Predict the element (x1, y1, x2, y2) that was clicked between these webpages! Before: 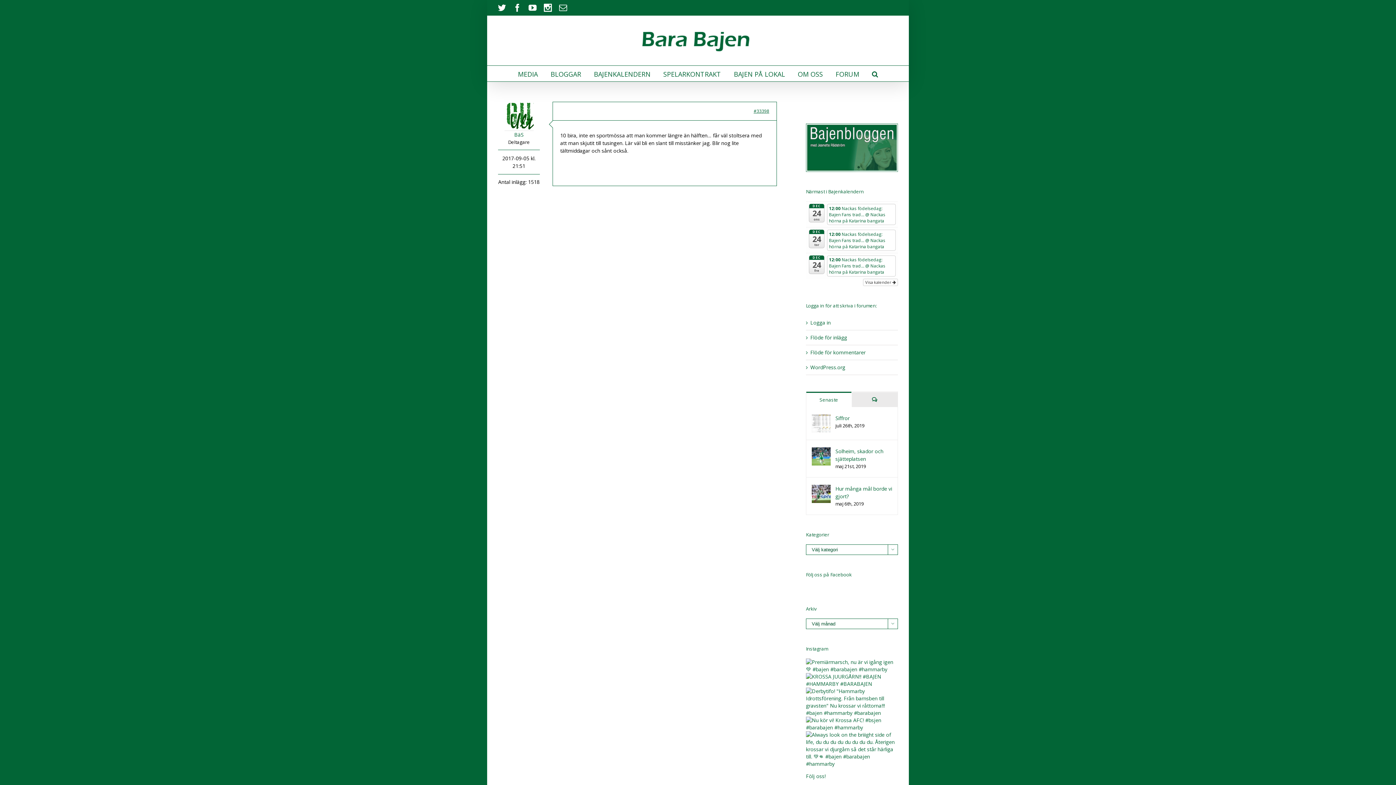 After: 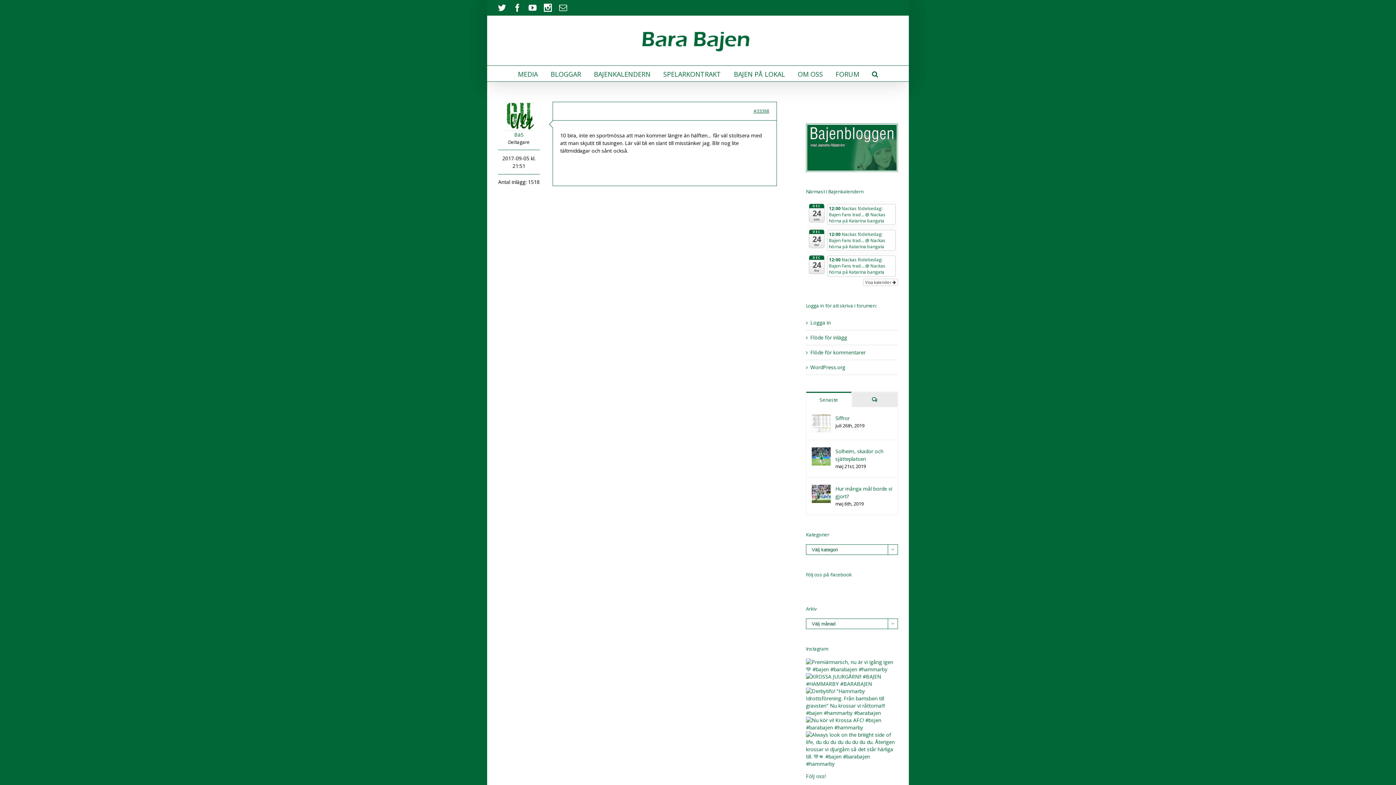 Action: bbox: (806, 673, 898, 680)